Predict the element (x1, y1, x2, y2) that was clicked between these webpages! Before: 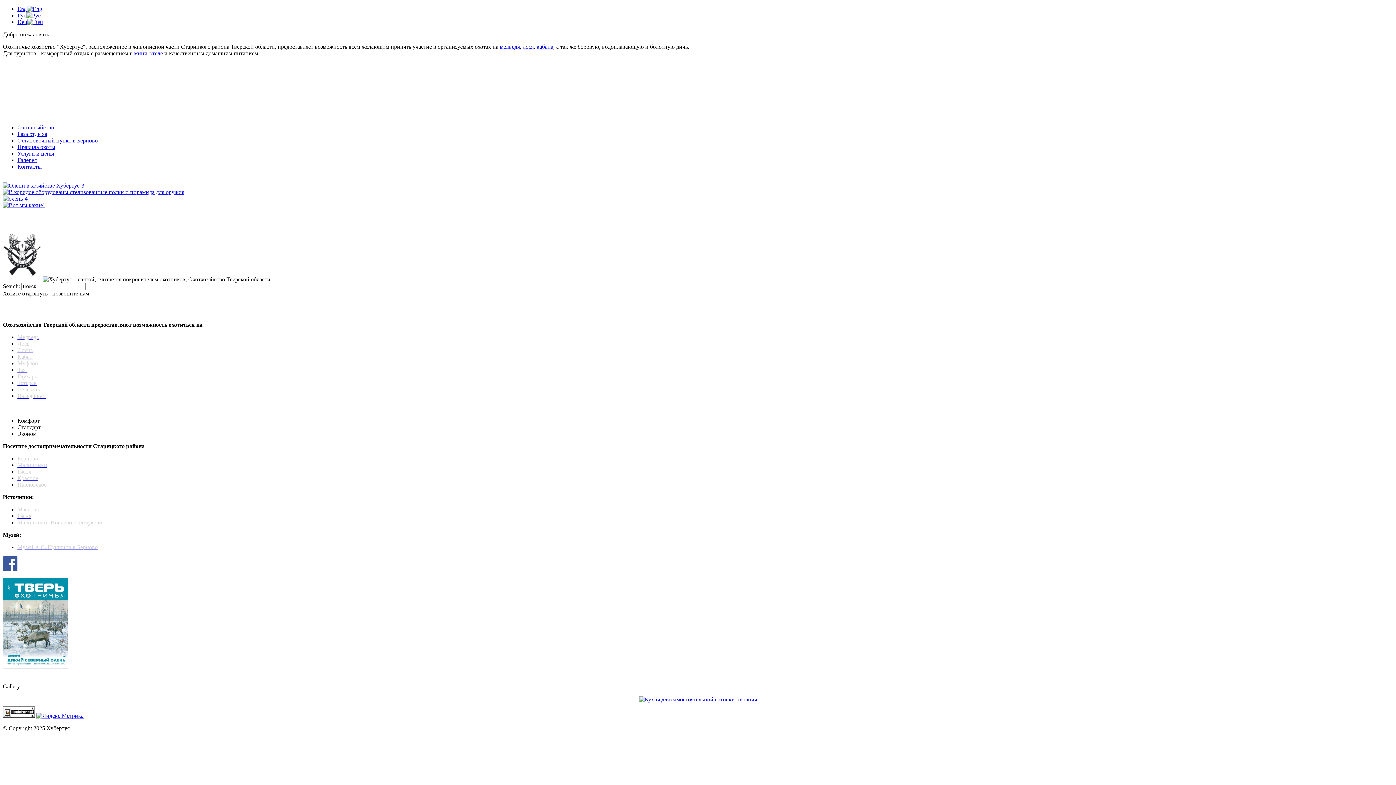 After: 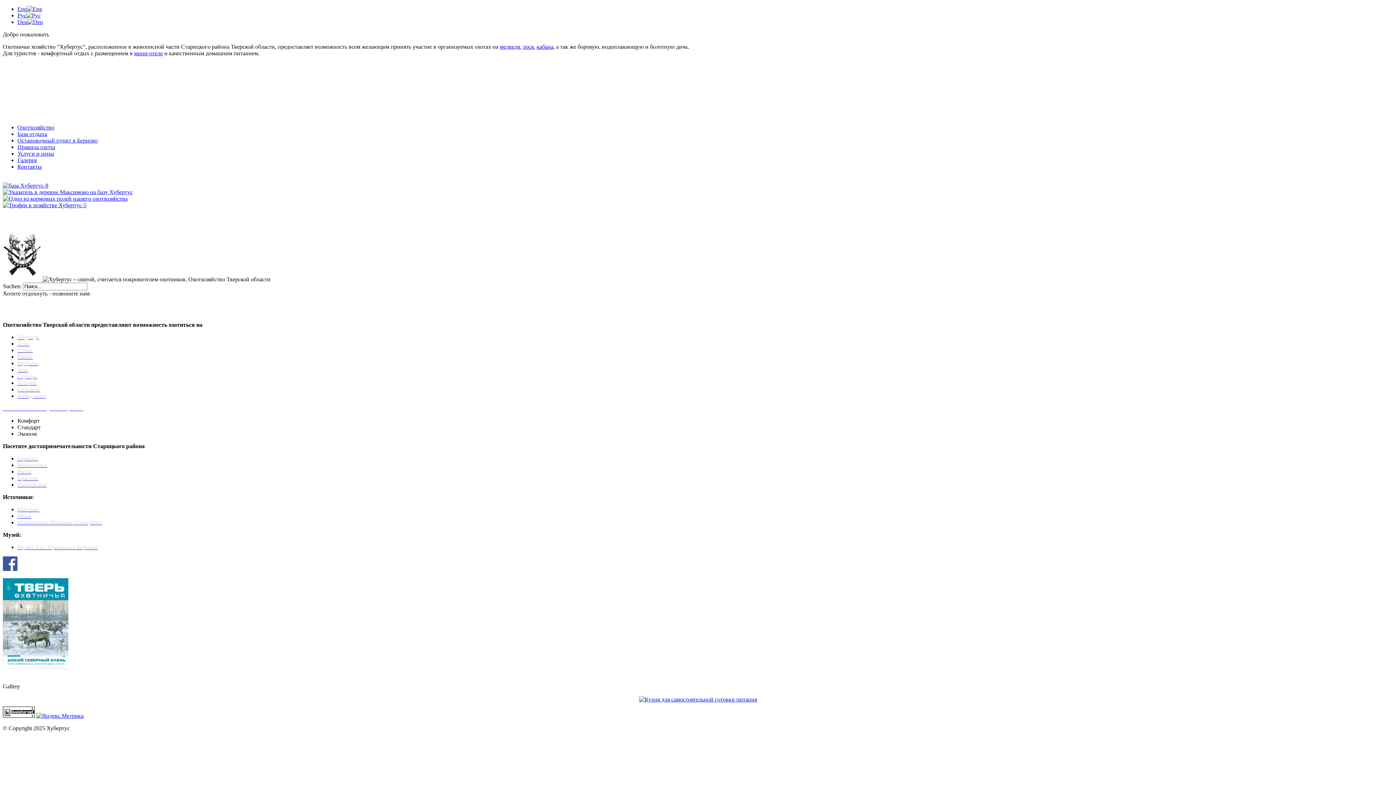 Action: bbox: (17, 18, 42, 25) label: Deu